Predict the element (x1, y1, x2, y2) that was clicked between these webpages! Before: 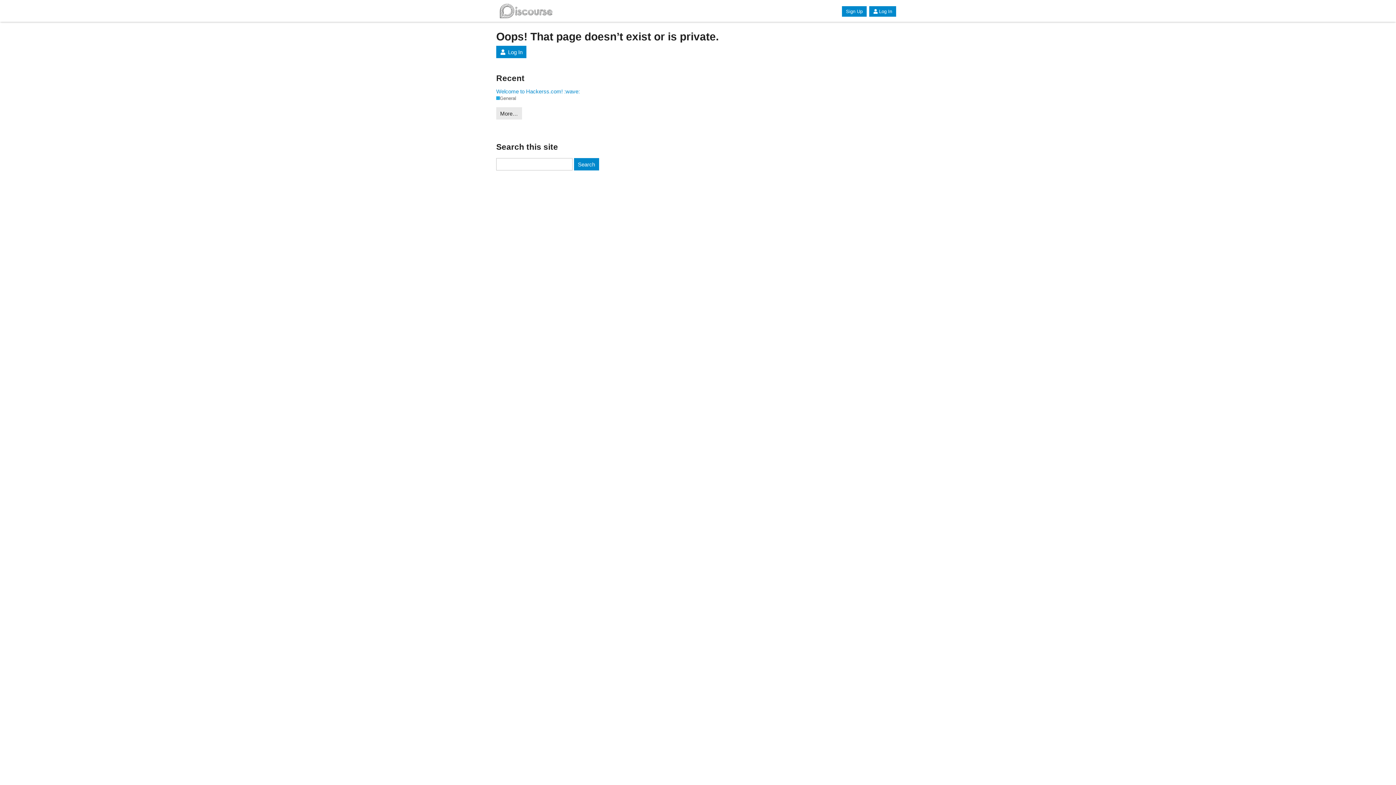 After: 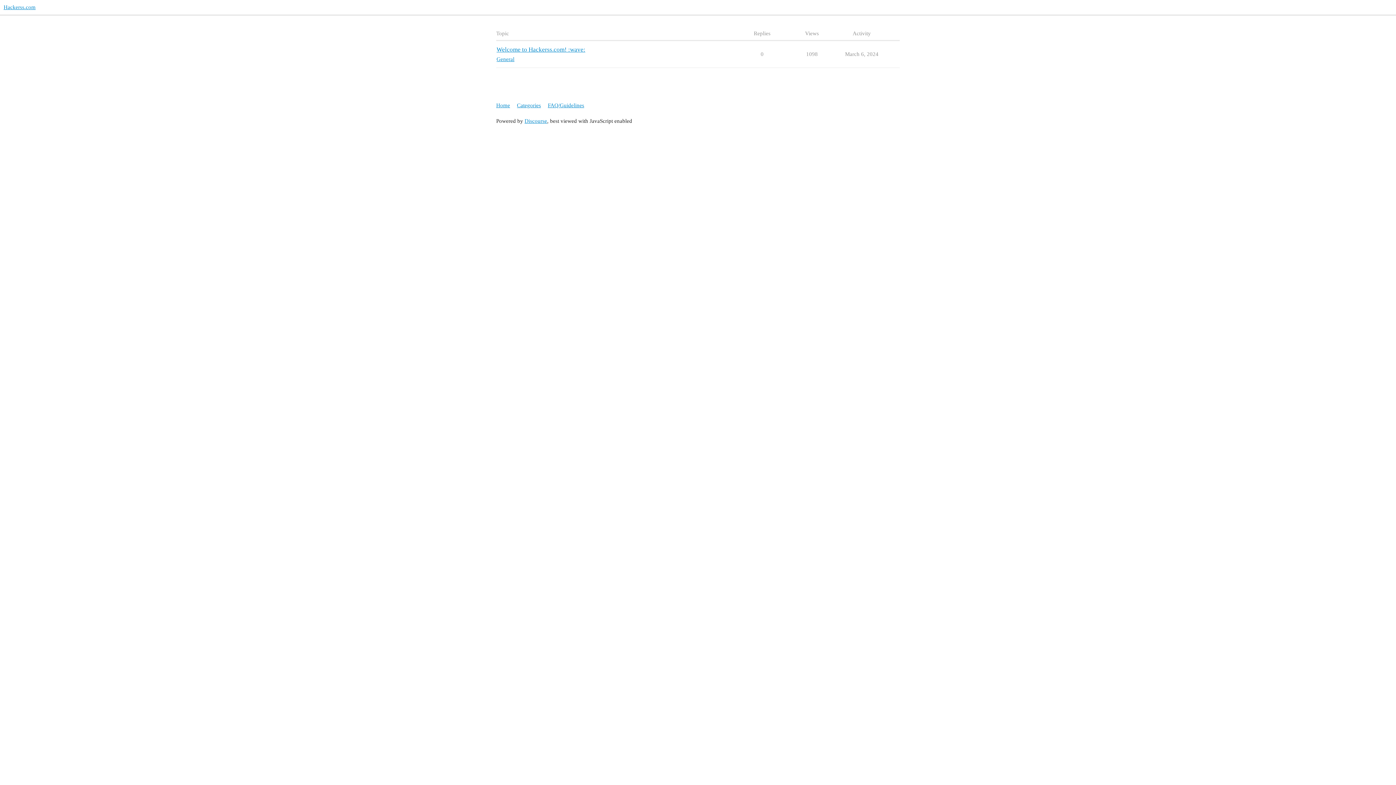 Action: label: More… bbox: (496, 107, 522, 119)